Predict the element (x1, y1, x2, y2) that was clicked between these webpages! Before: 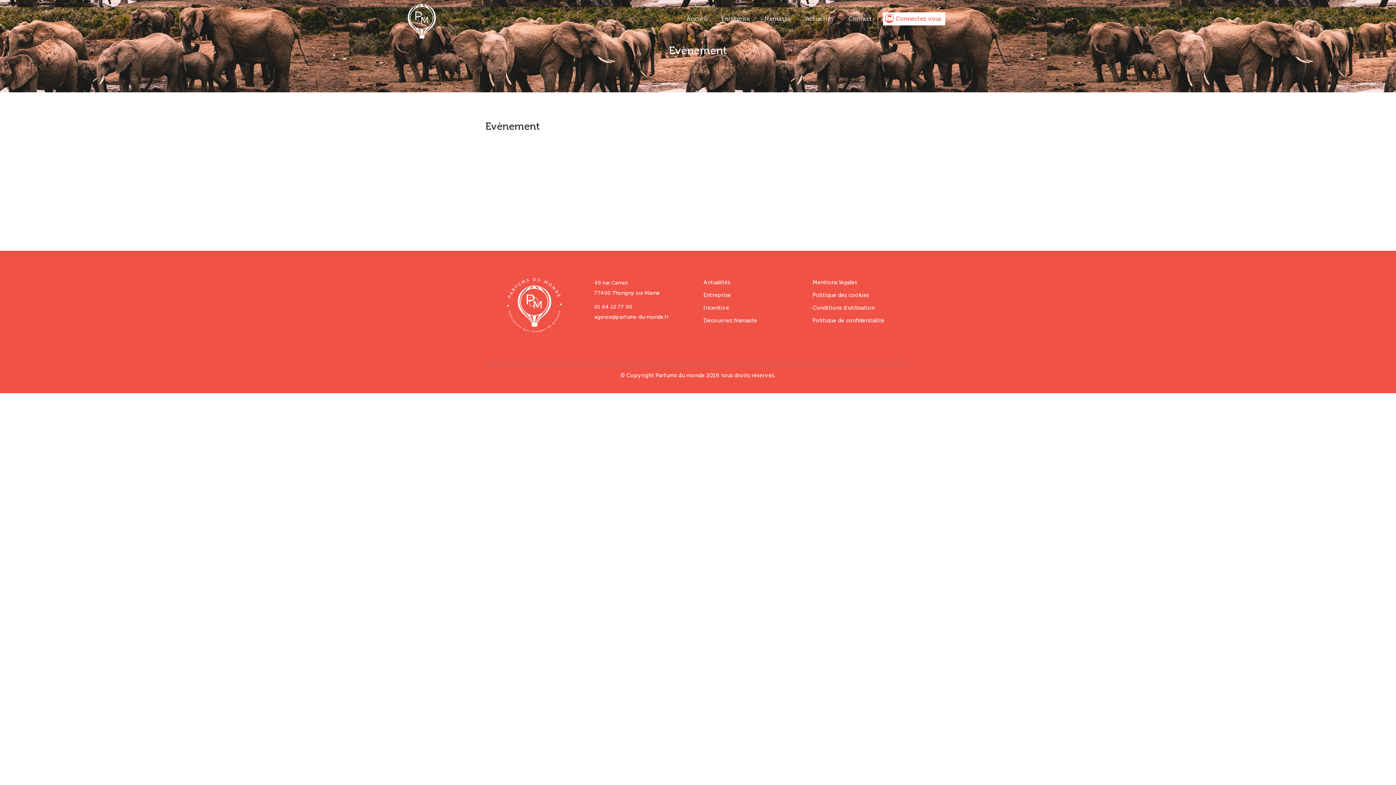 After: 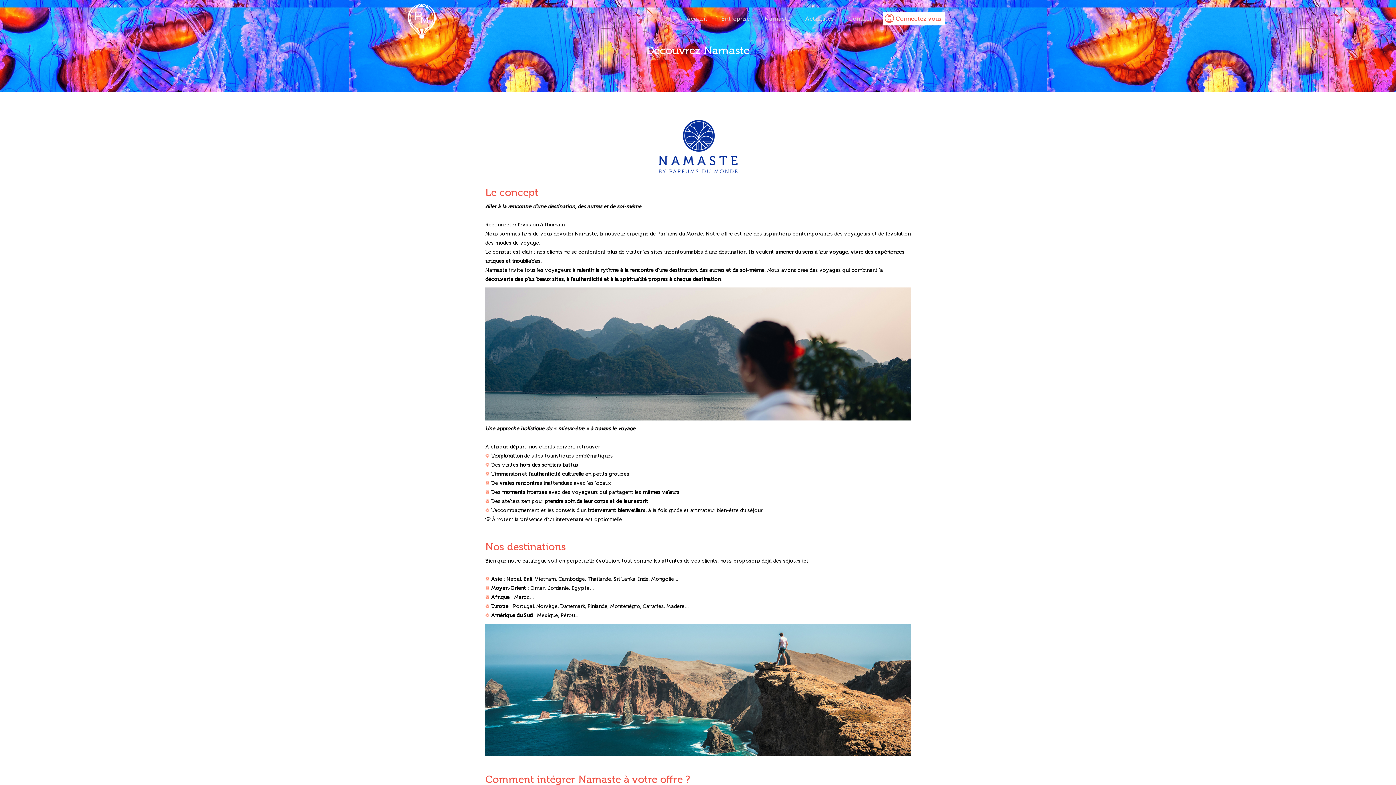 Action: bbox: (703, 316, 757, 325) label: Découvrez Namaste